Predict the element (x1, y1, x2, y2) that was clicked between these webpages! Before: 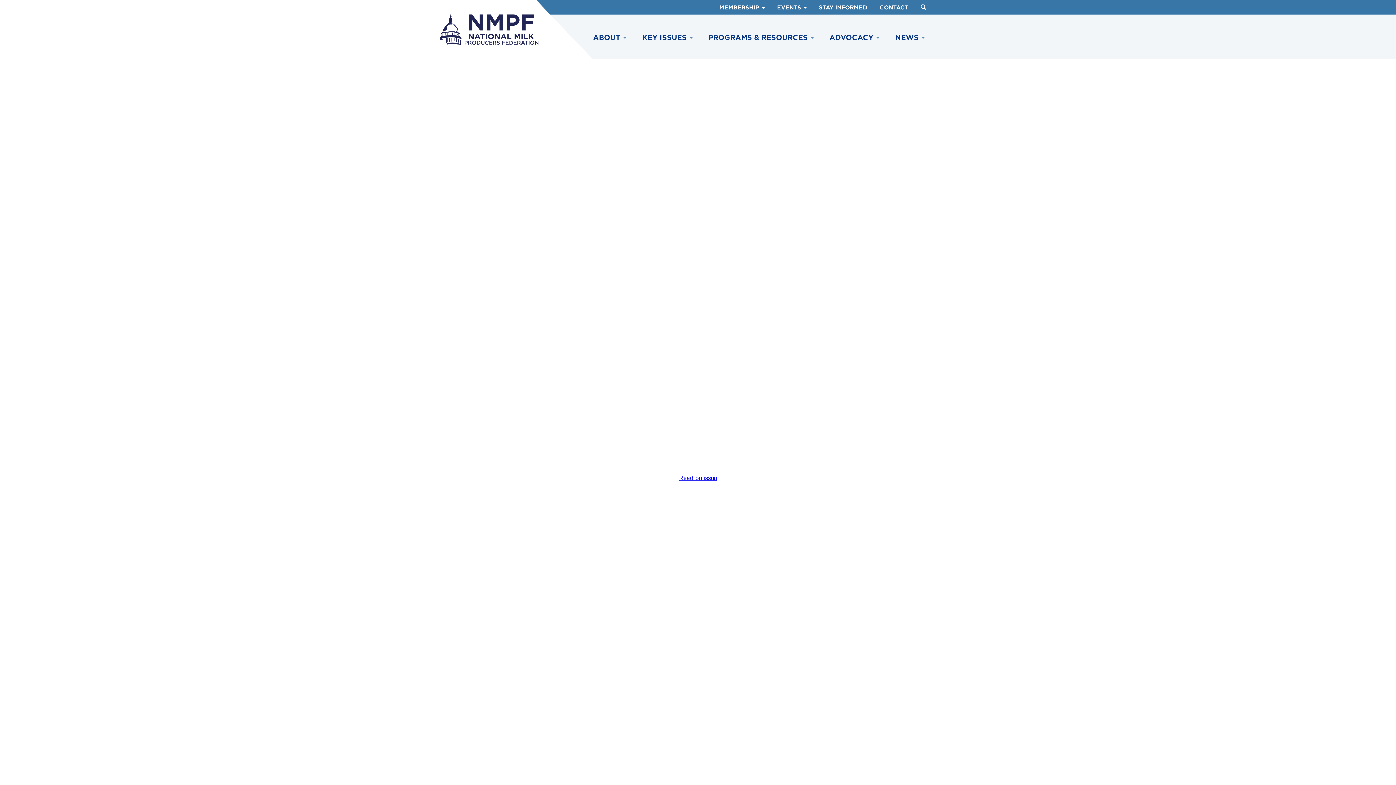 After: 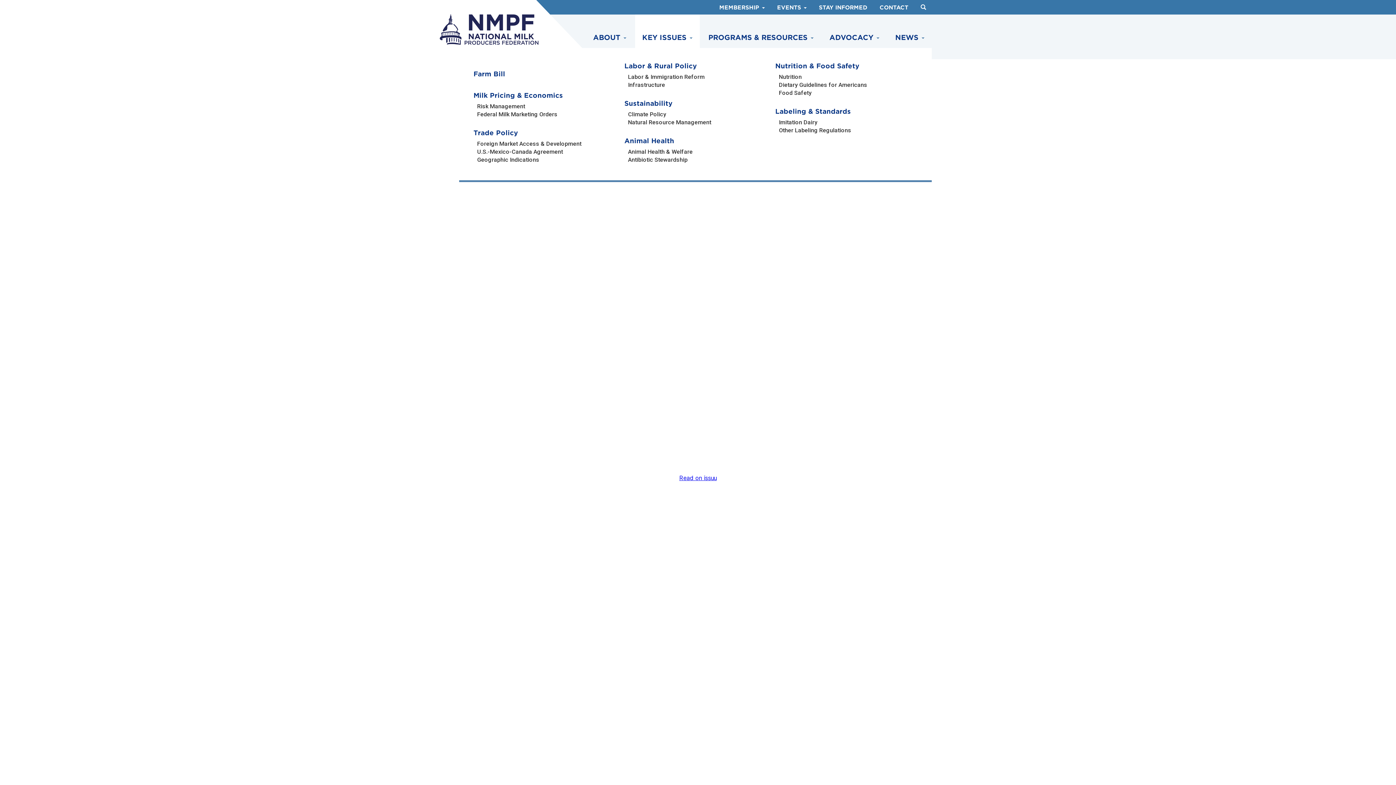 Action: bbox: (642, 33, 692, 41) label: KEY ISSUES 